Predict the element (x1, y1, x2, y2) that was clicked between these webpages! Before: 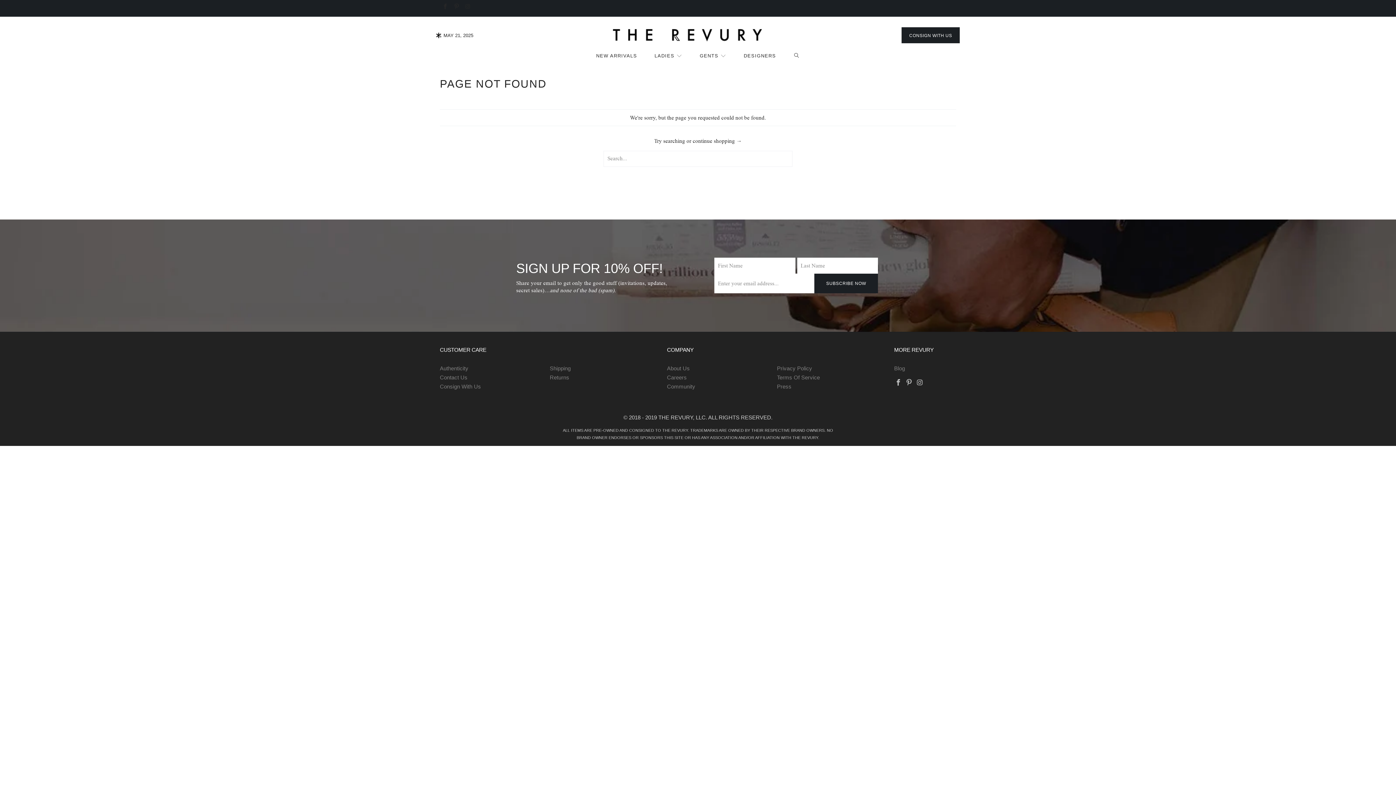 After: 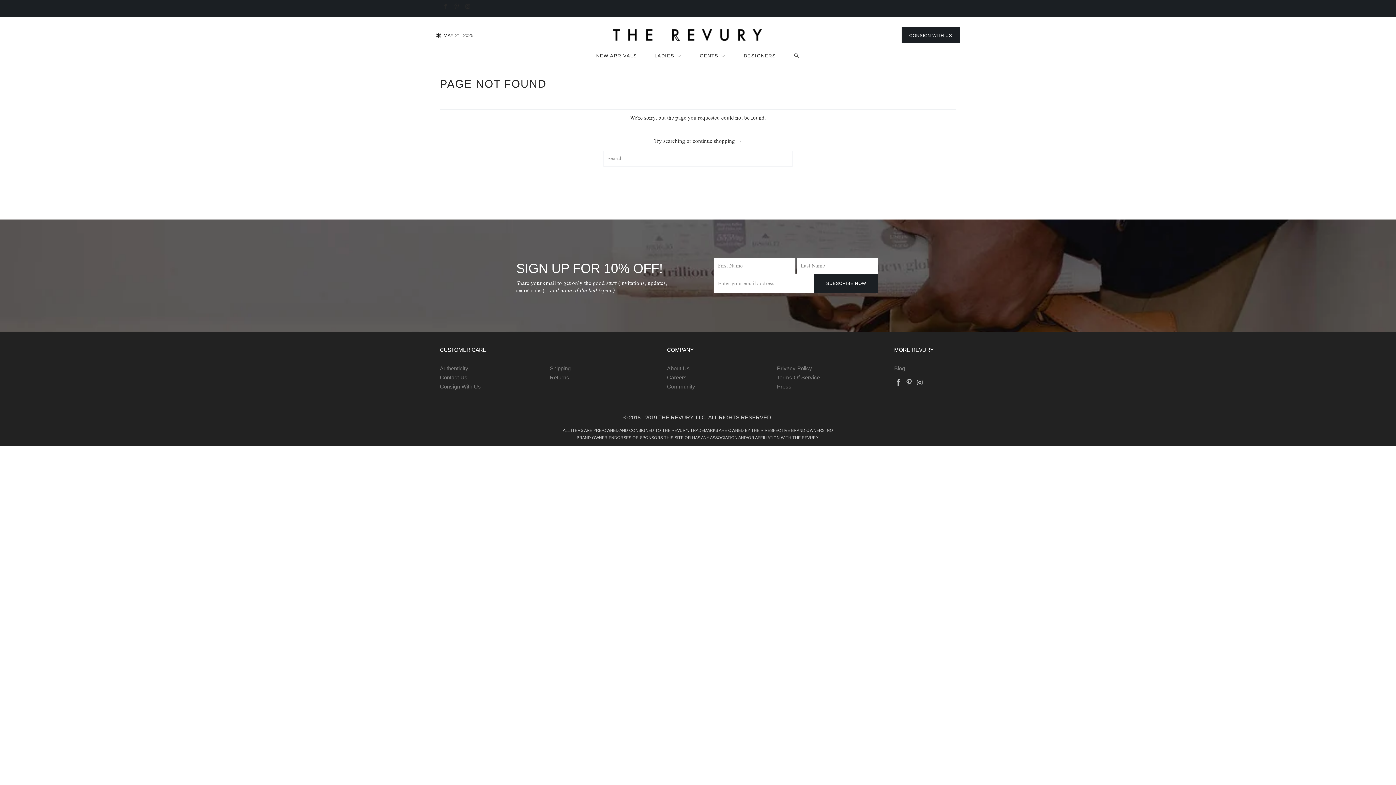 Action: bbox: (453, 4, 459, 9)